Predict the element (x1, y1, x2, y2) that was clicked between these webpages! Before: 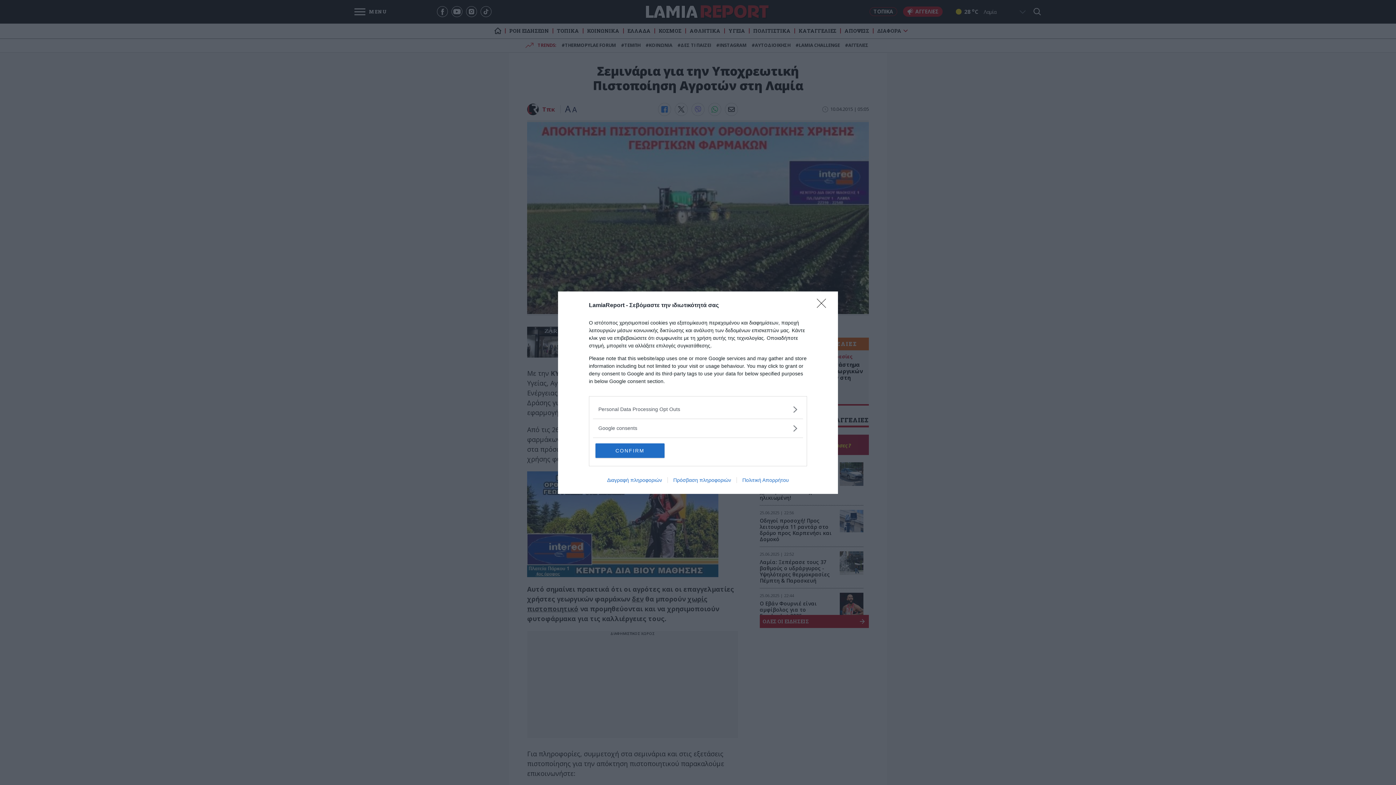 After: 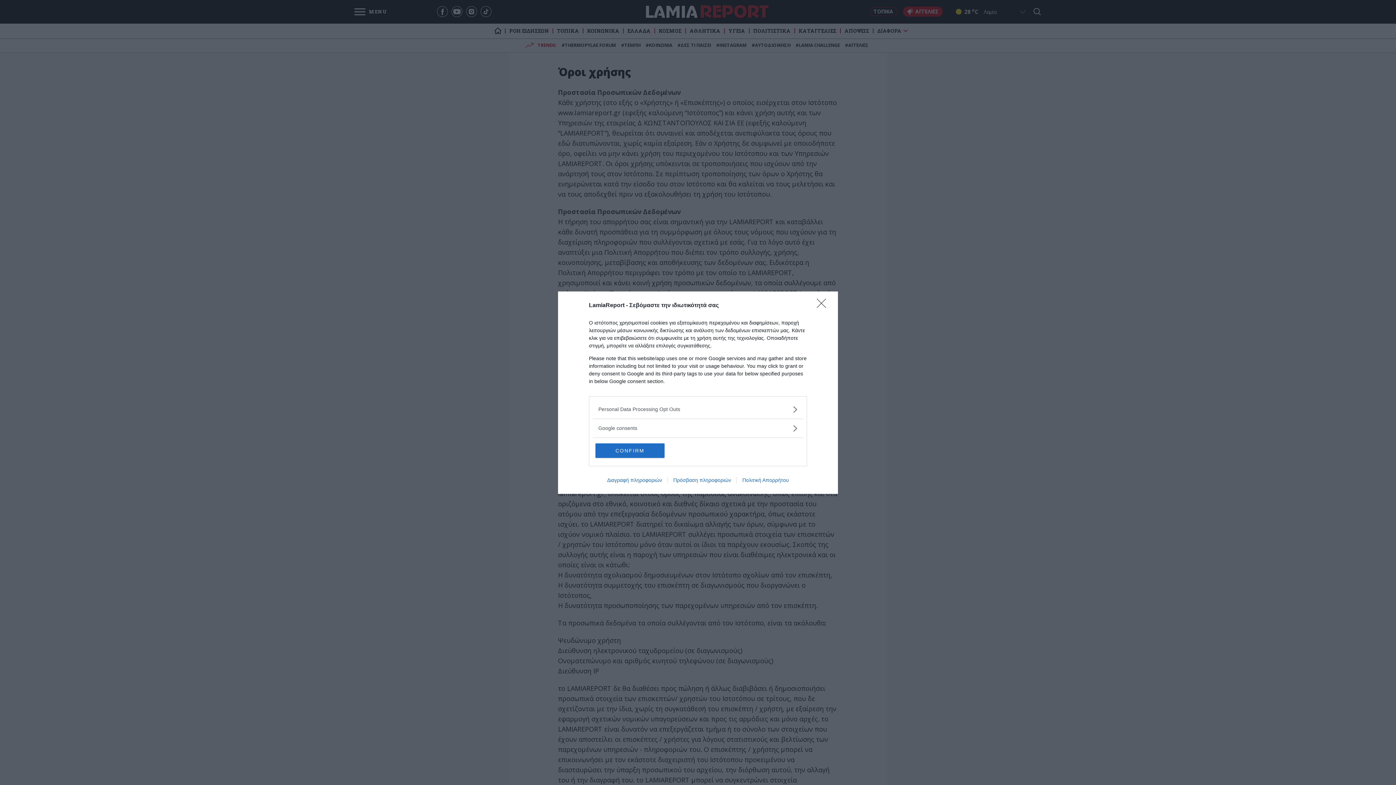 Action: bbox: (736, 477, 794, 483) label: Πολιτική Απορρήτου